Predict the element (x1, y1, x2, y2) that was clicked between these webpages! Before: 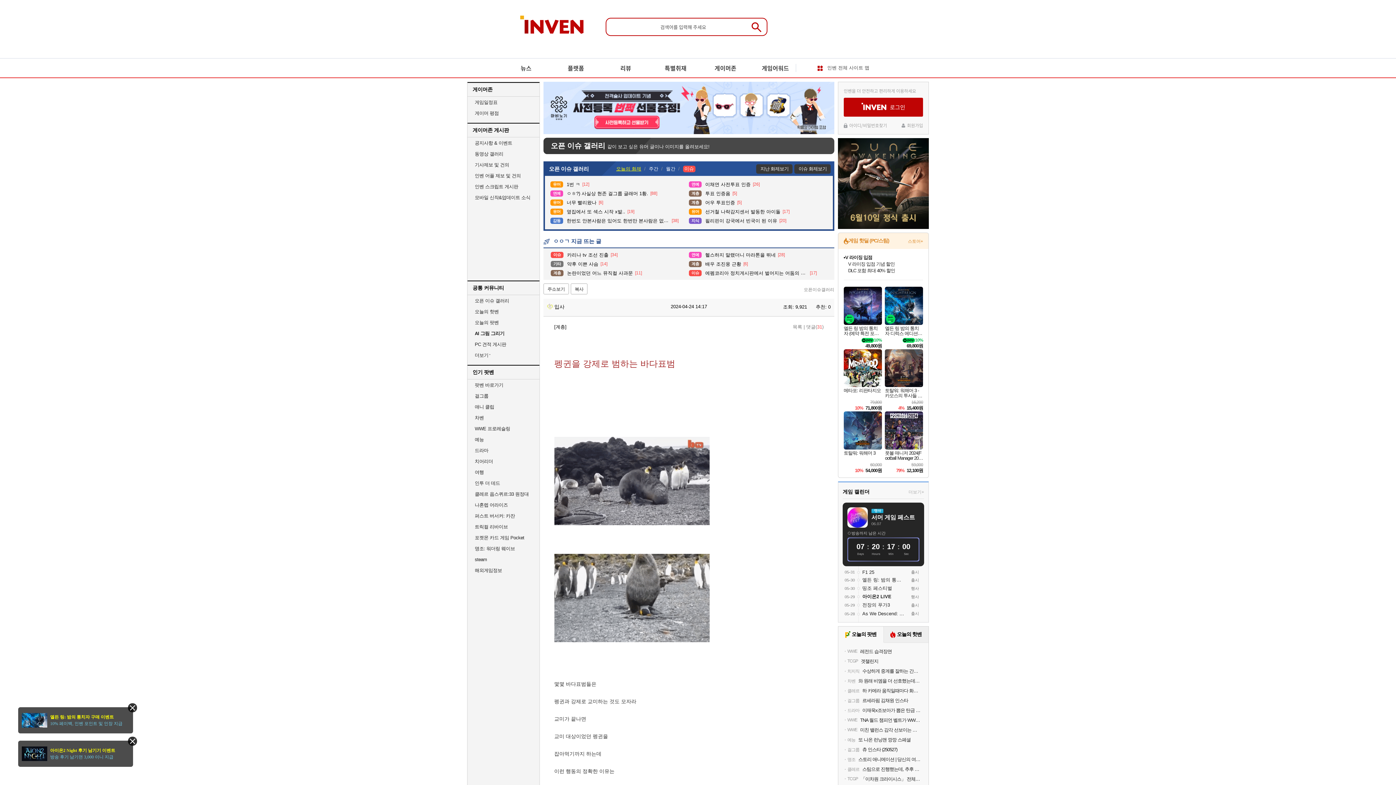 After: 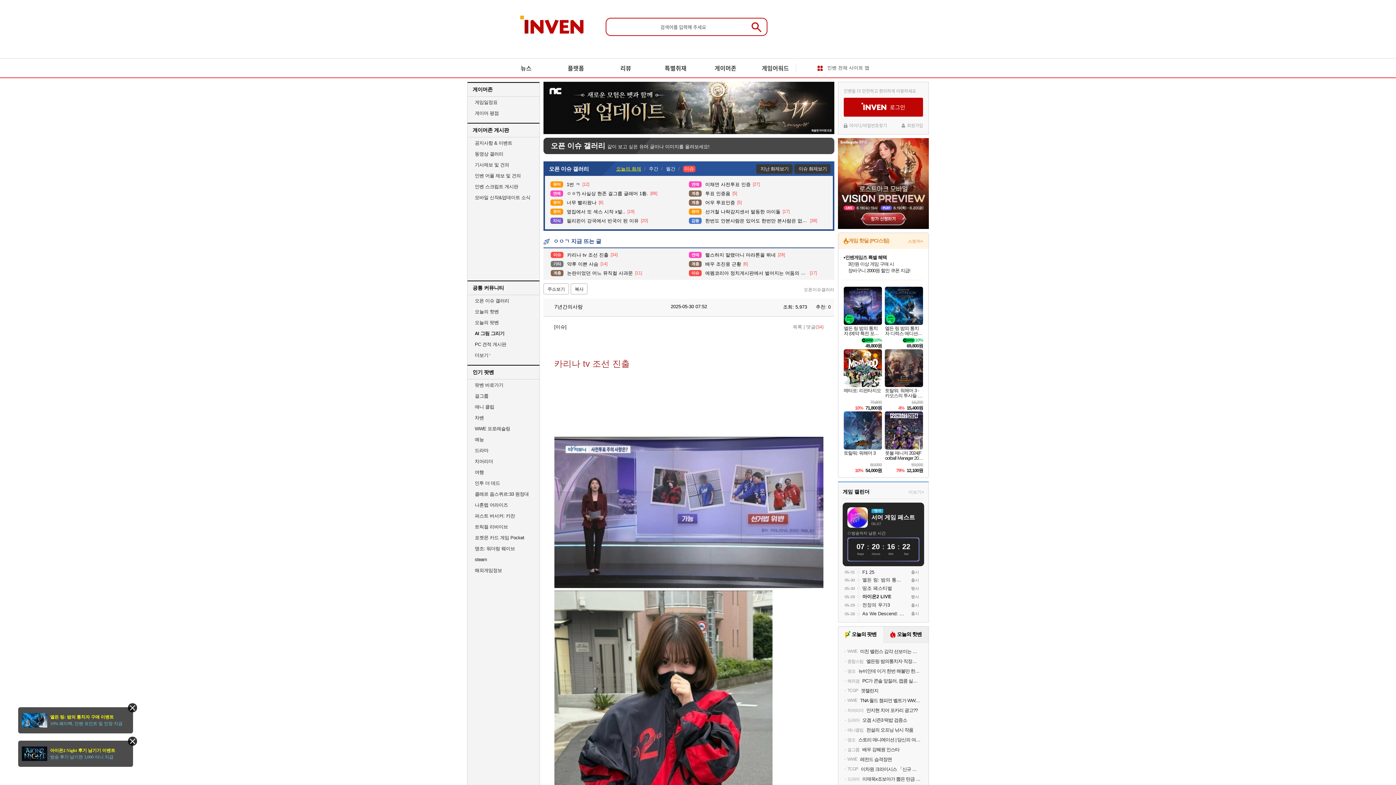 Action: bbox: (550, 252, 608, 258) label: 이슈
카리나 tv 조선 진출